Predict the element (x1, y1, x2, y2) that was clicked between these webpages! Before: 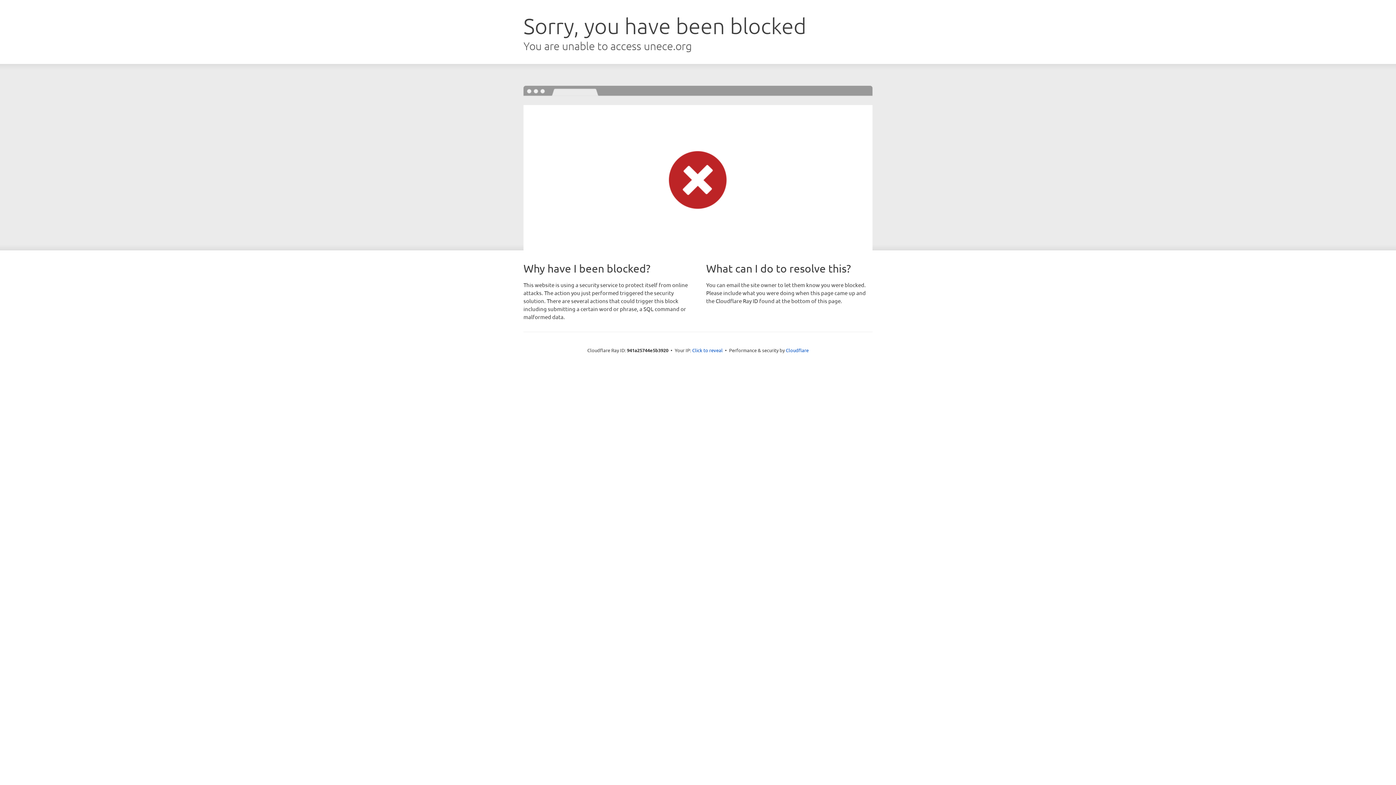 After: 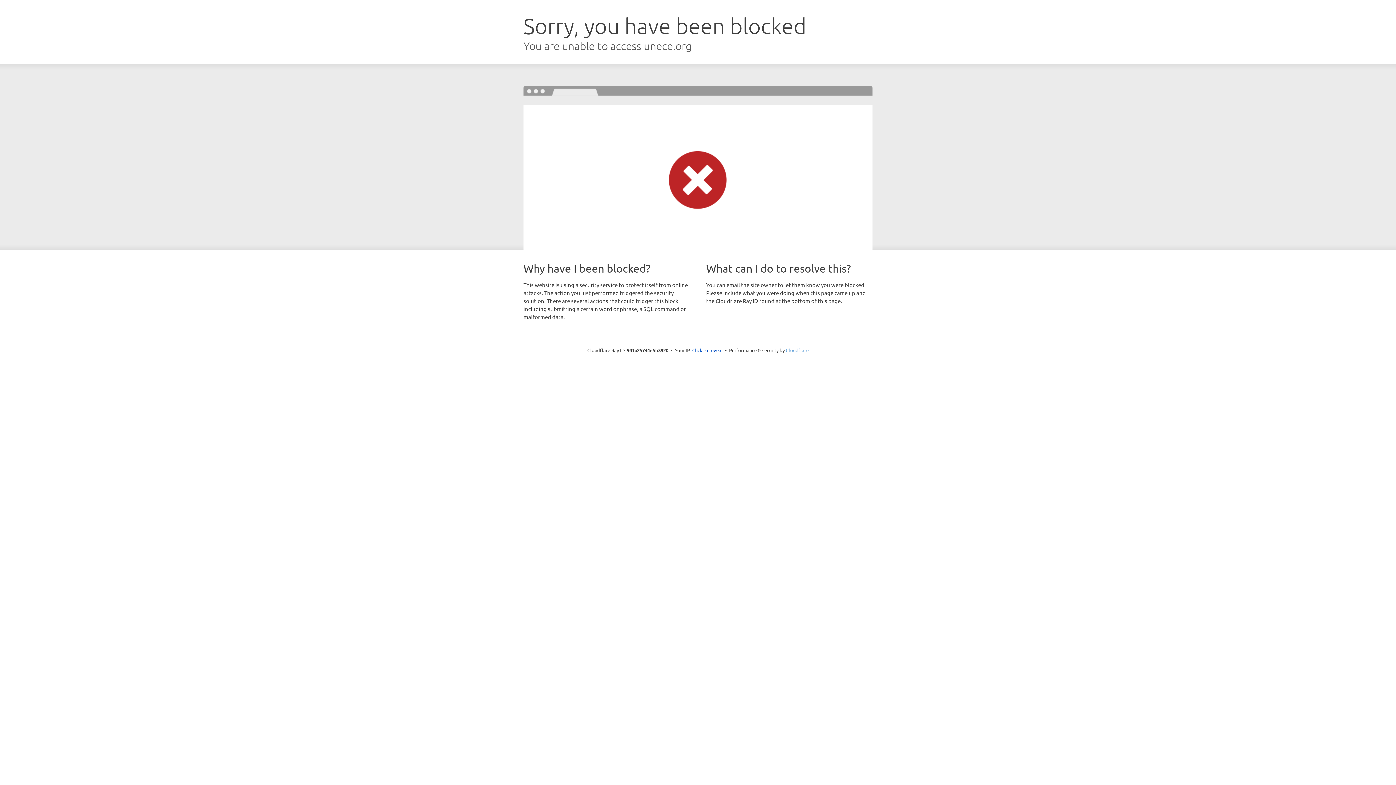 Action: label: Cloudflare bbox: (786, 347, 808, 353)